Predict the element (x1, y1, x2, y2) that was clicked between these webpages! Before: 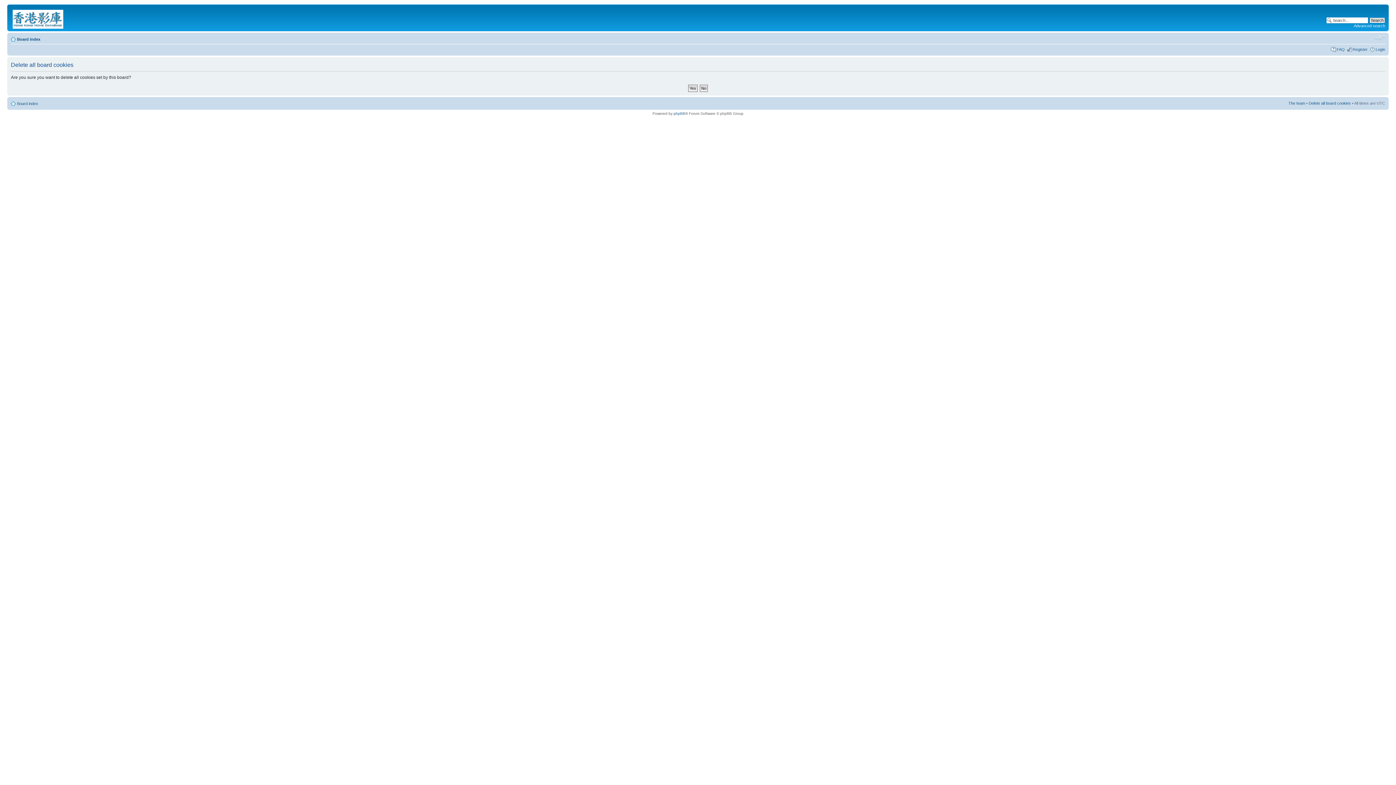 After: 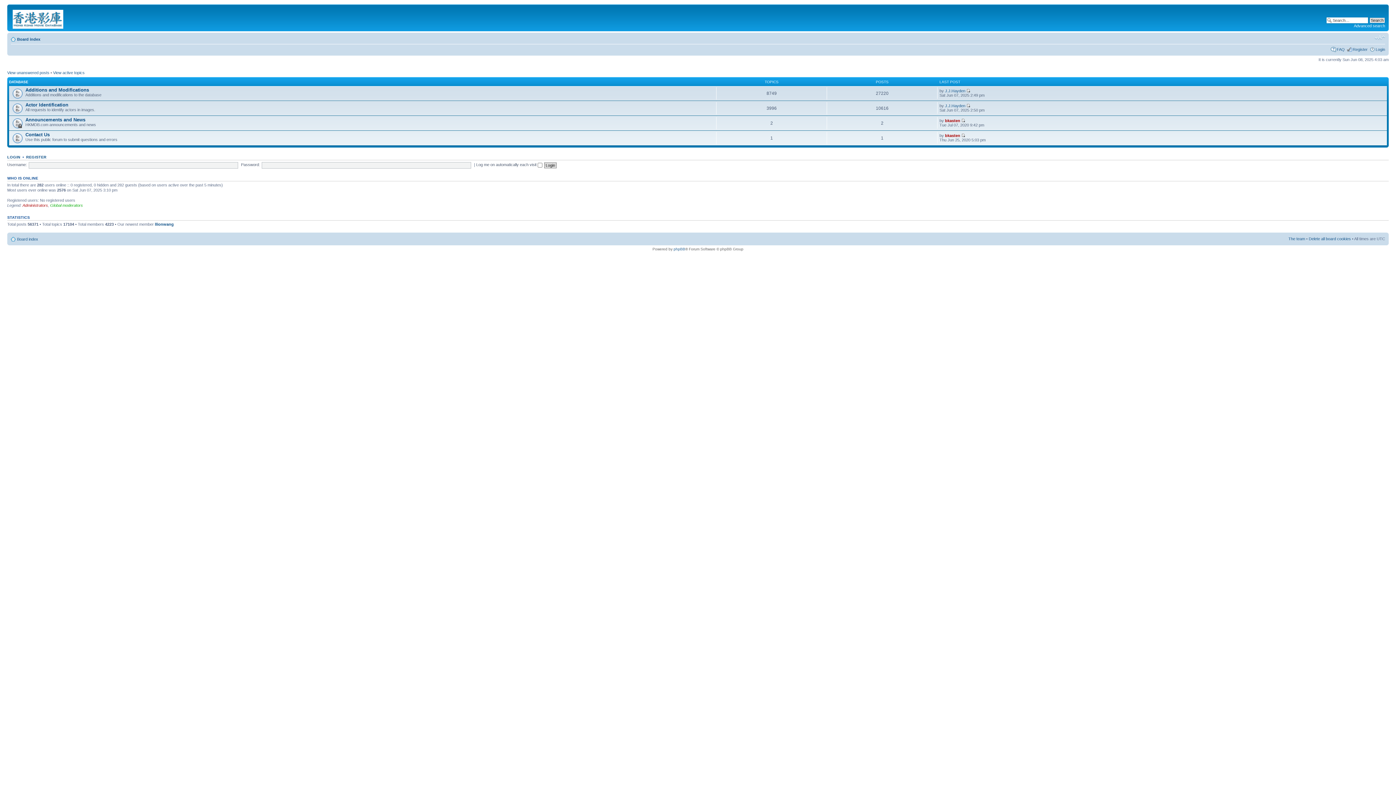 Action: label: Board index bbox: (17, 101, 38, 105)